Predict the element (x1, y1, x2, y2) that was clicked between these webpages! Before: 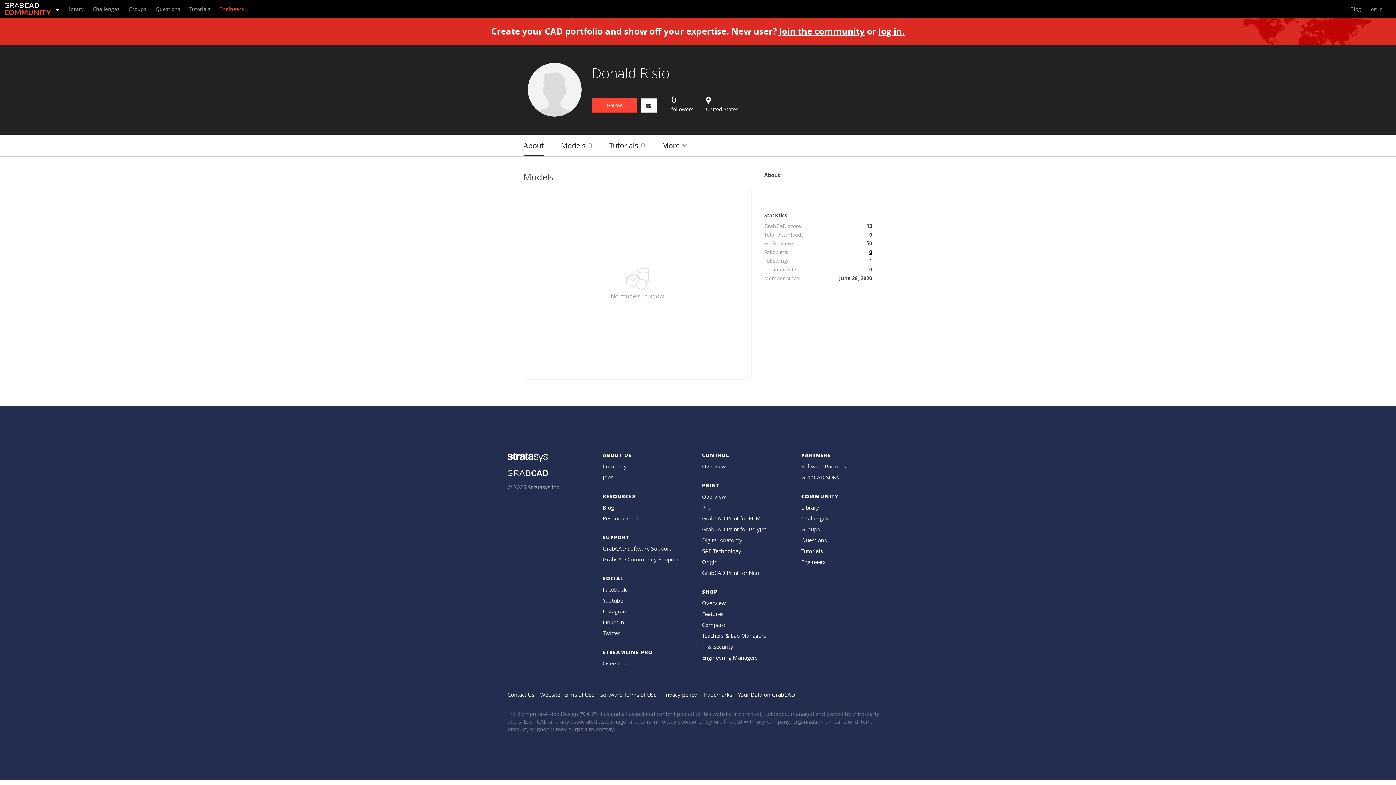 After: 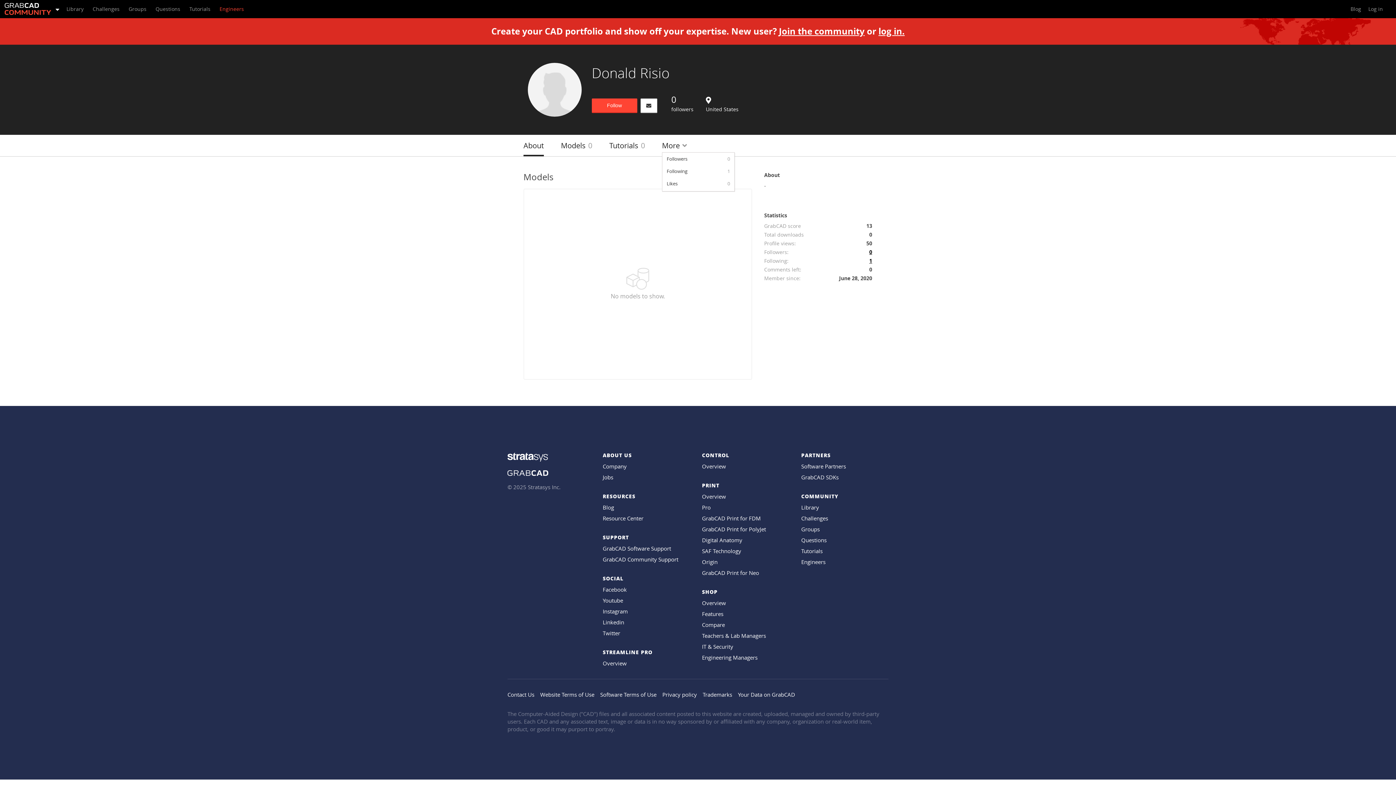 Action: label: More  bbox: (662, 140, 687, 152)